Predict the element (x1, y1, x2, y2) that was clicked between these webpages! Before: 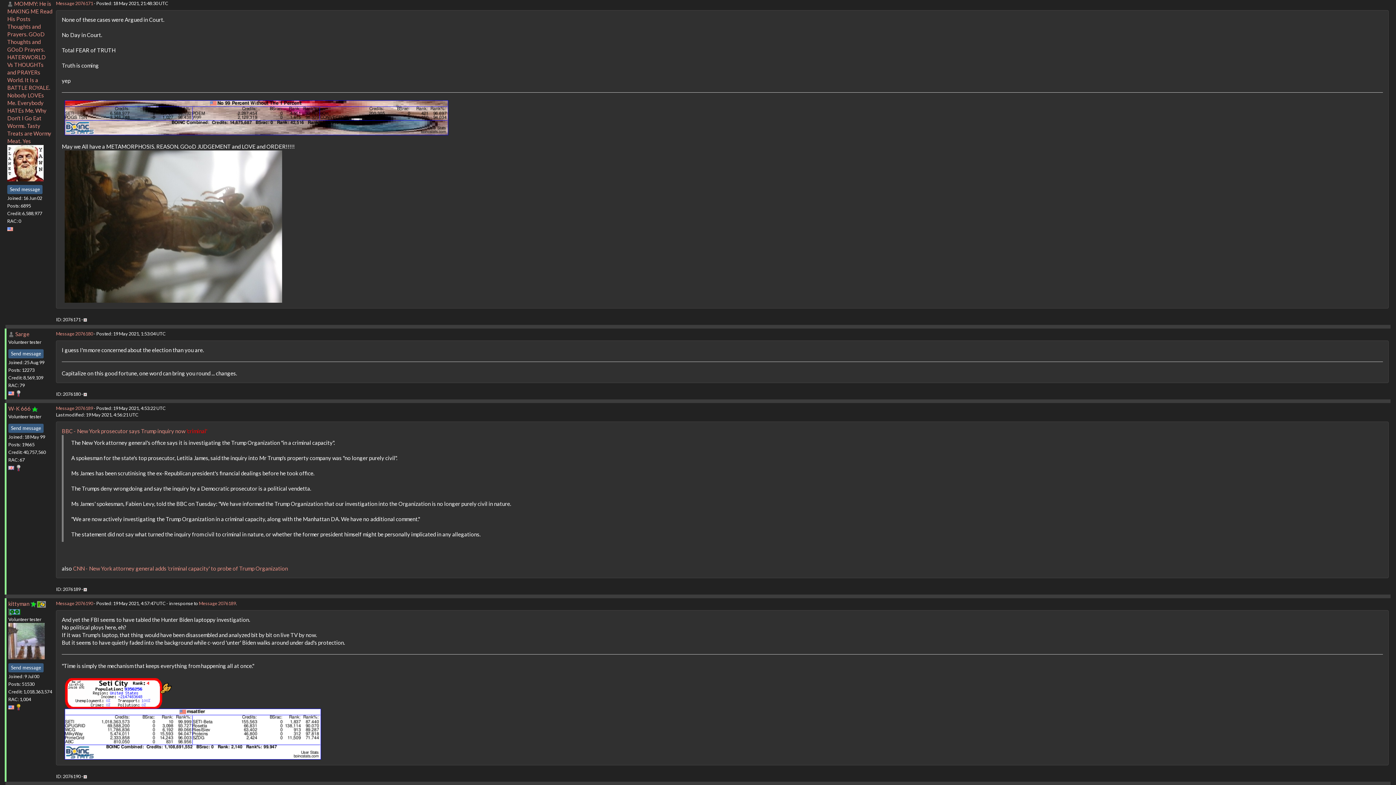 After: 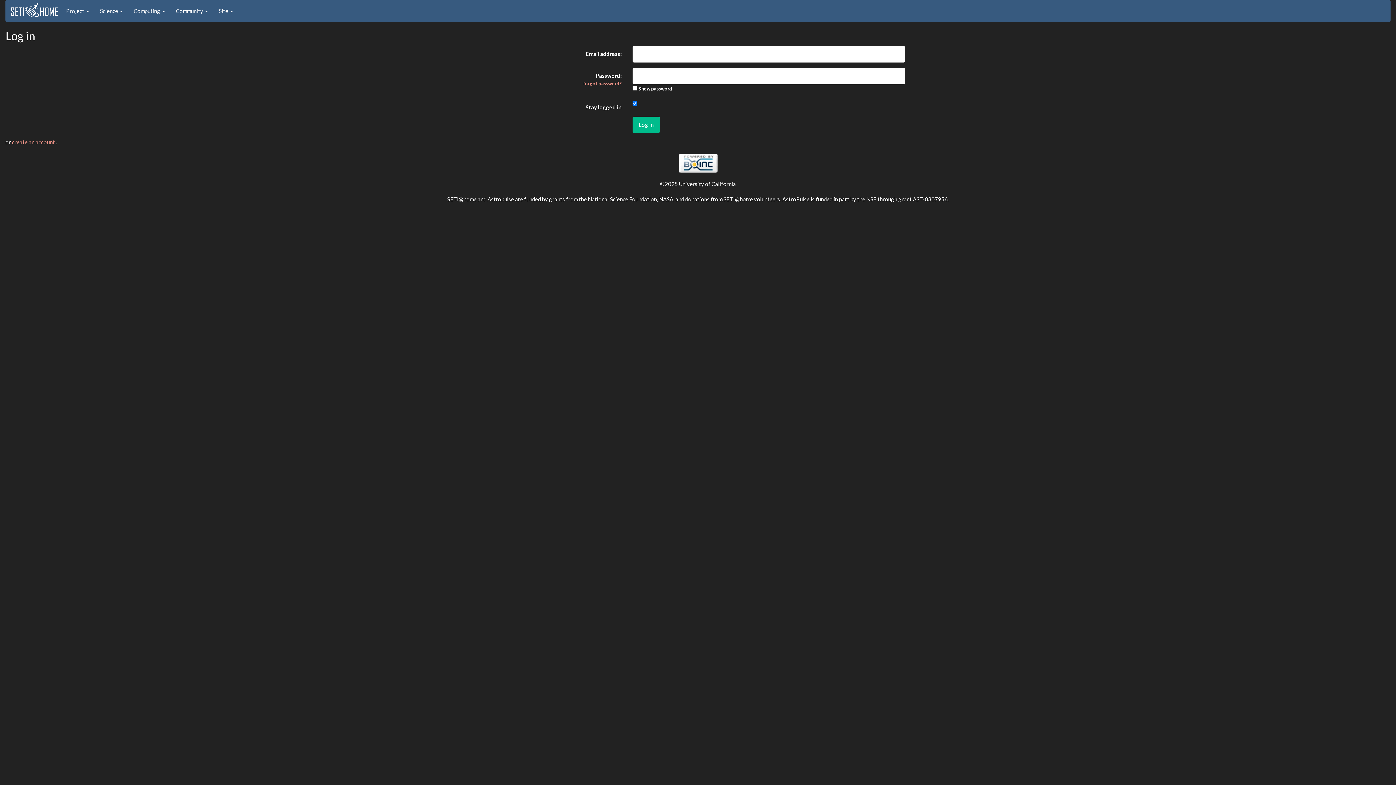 Action: label: Send message bbox: (8, 663, 43, 672)